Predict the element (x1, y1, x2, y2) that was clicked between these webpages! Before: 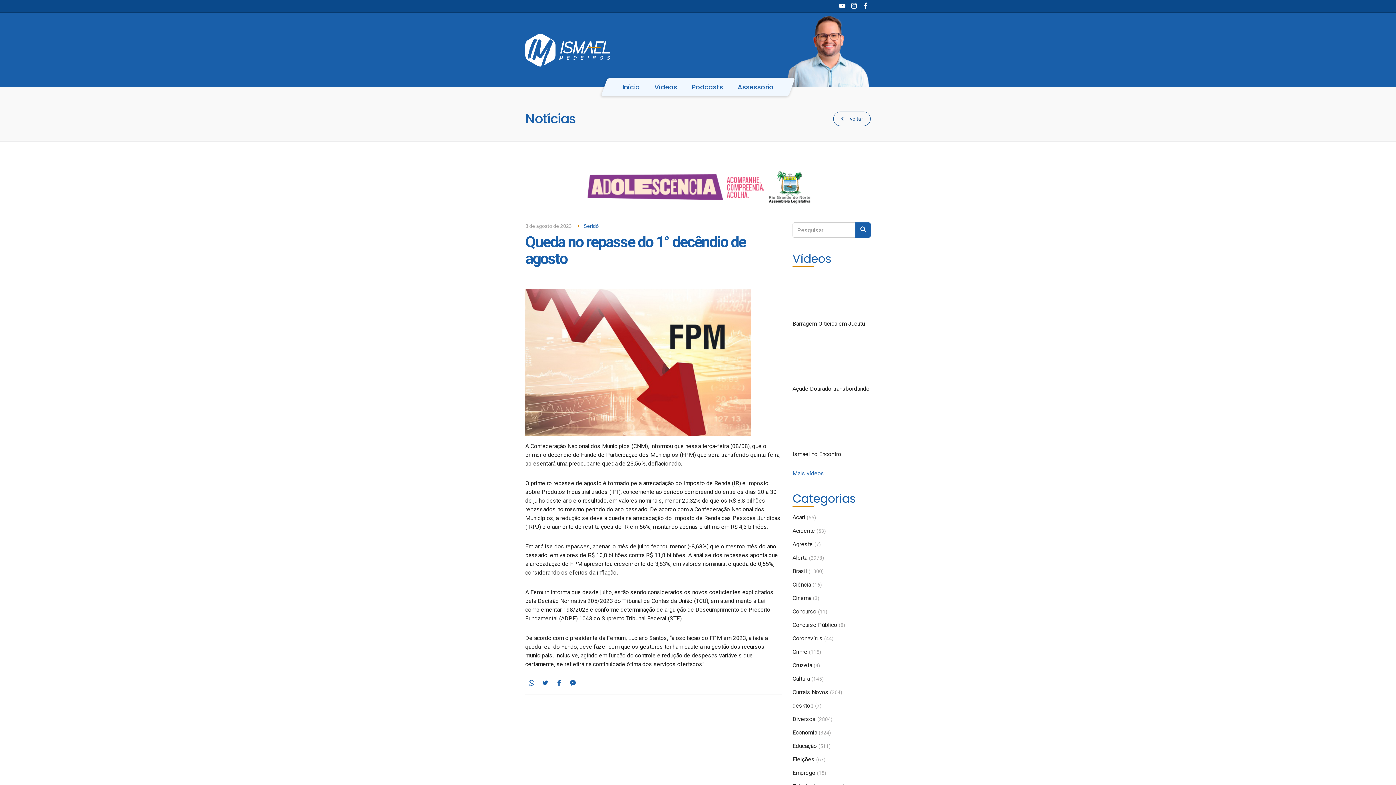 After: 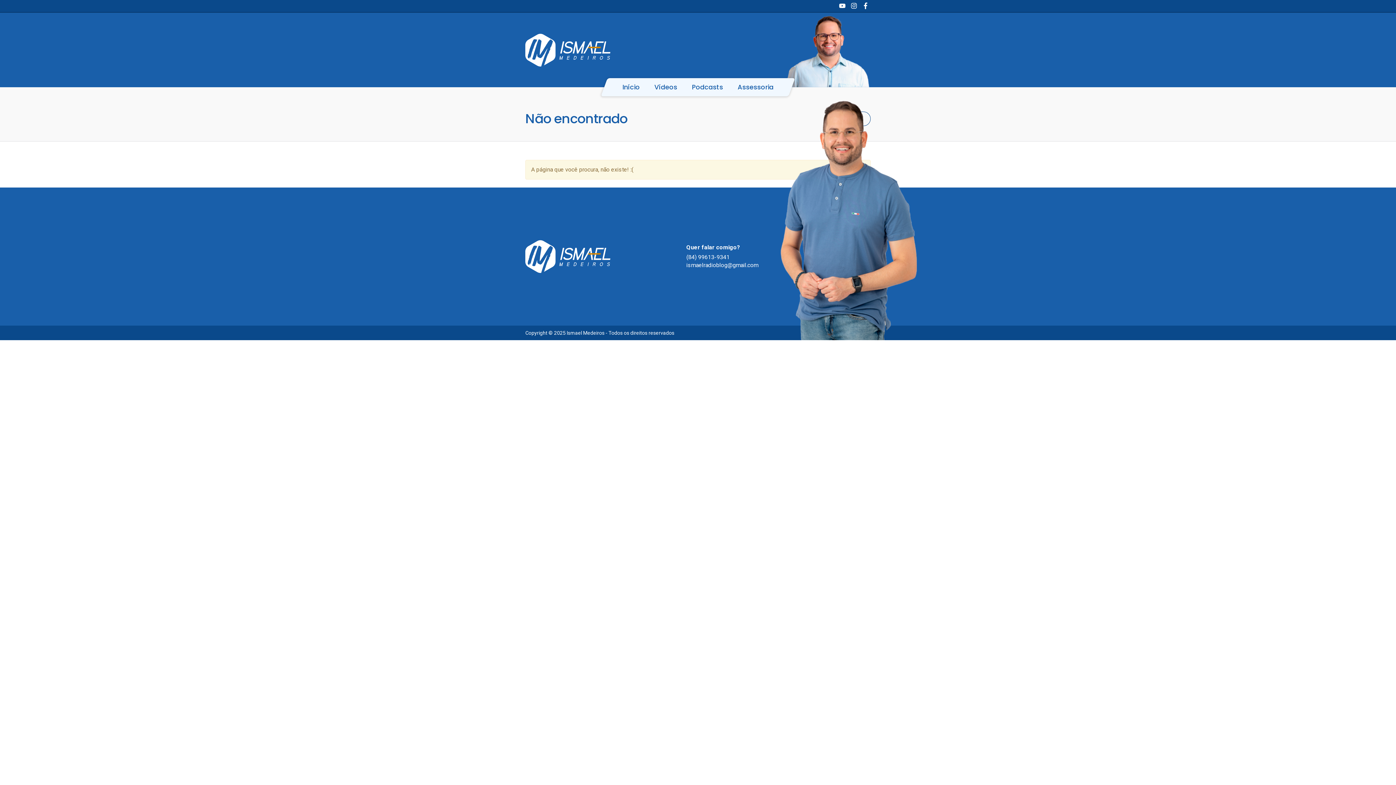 Action: bbox: (792, 742, 830, 749) label: Educação (511)